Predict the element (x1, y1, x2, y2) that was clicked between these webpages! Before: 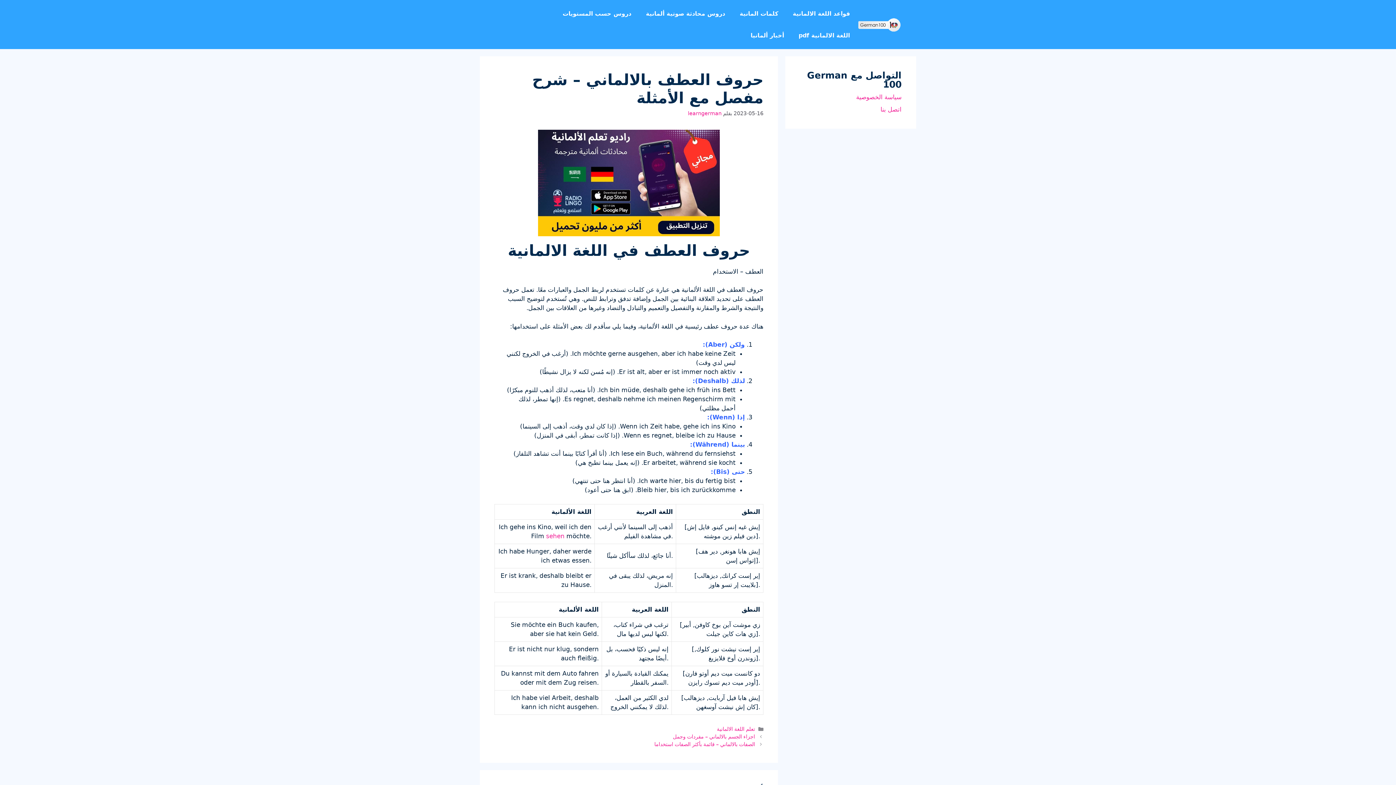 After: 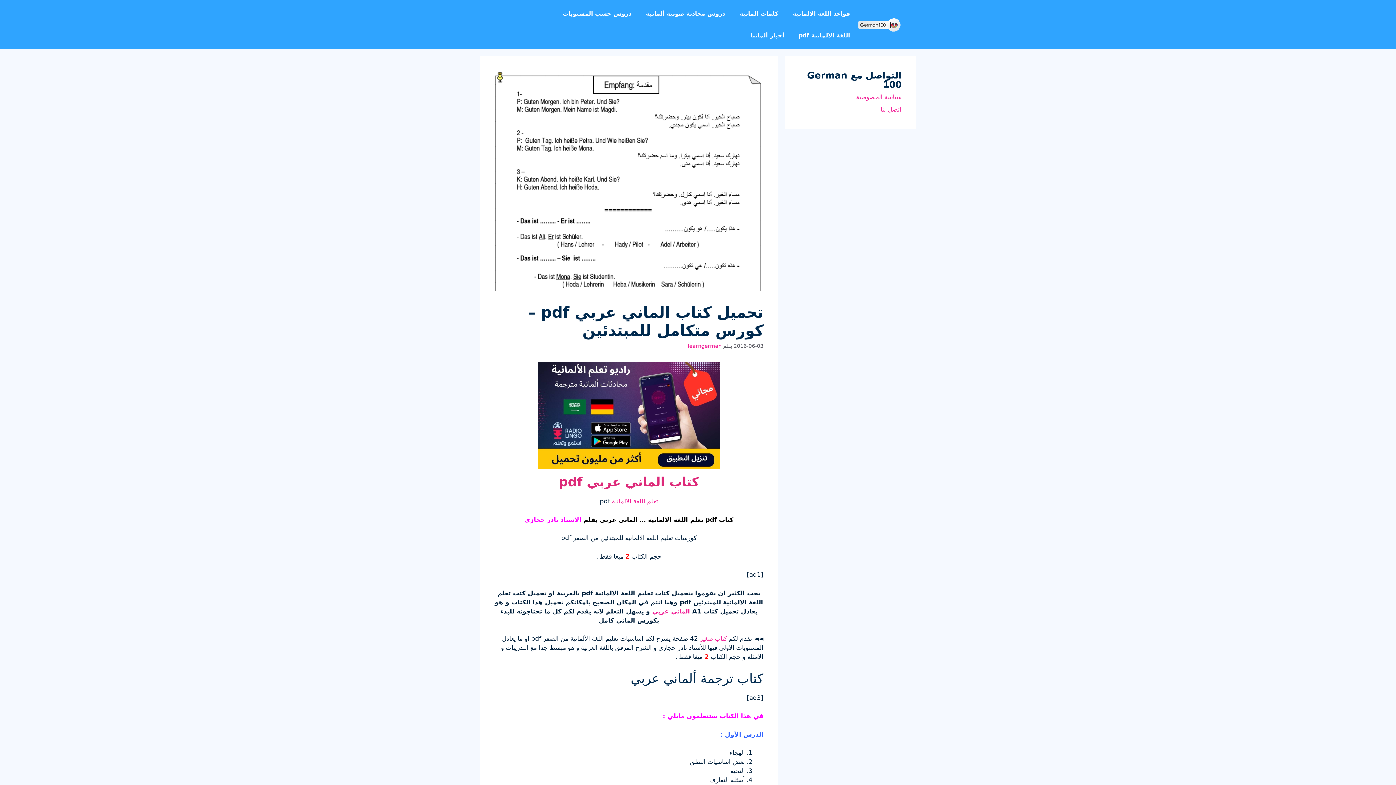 Action: label: اللغة الالمانية pdf bbox: (791, 24, 857, 46)